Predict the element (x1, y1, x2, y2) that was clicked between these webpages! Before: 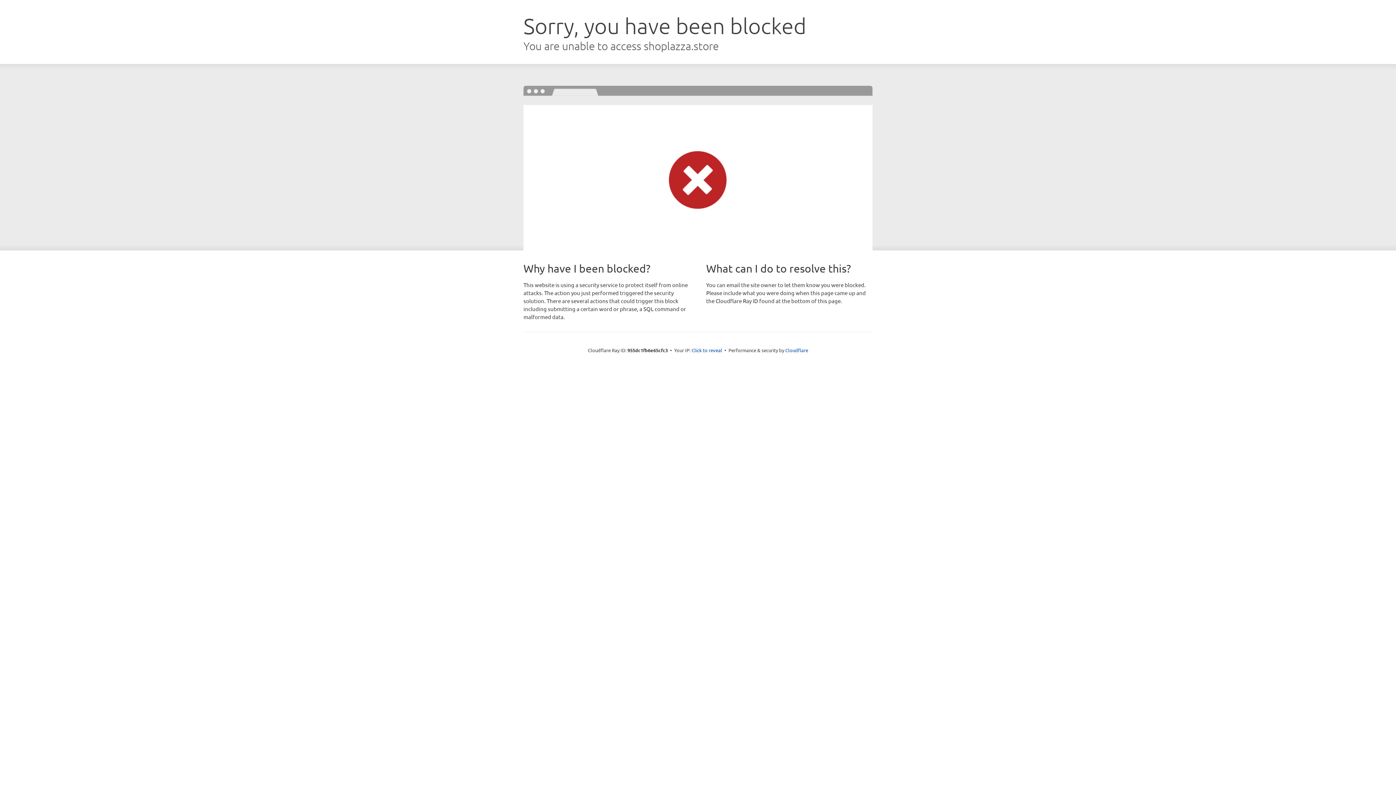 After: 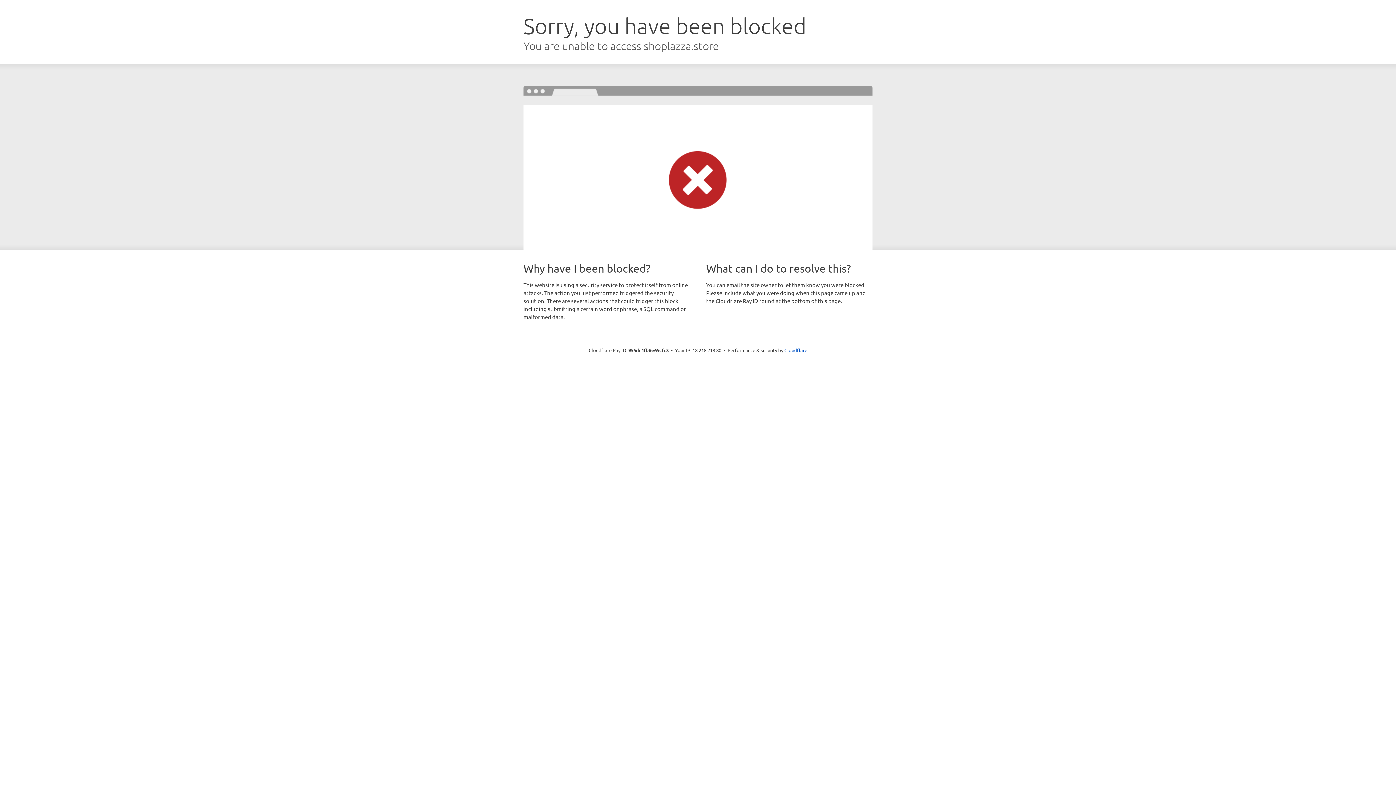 Action: label: Click to reveal bbox: (691, 346, 722, 353)